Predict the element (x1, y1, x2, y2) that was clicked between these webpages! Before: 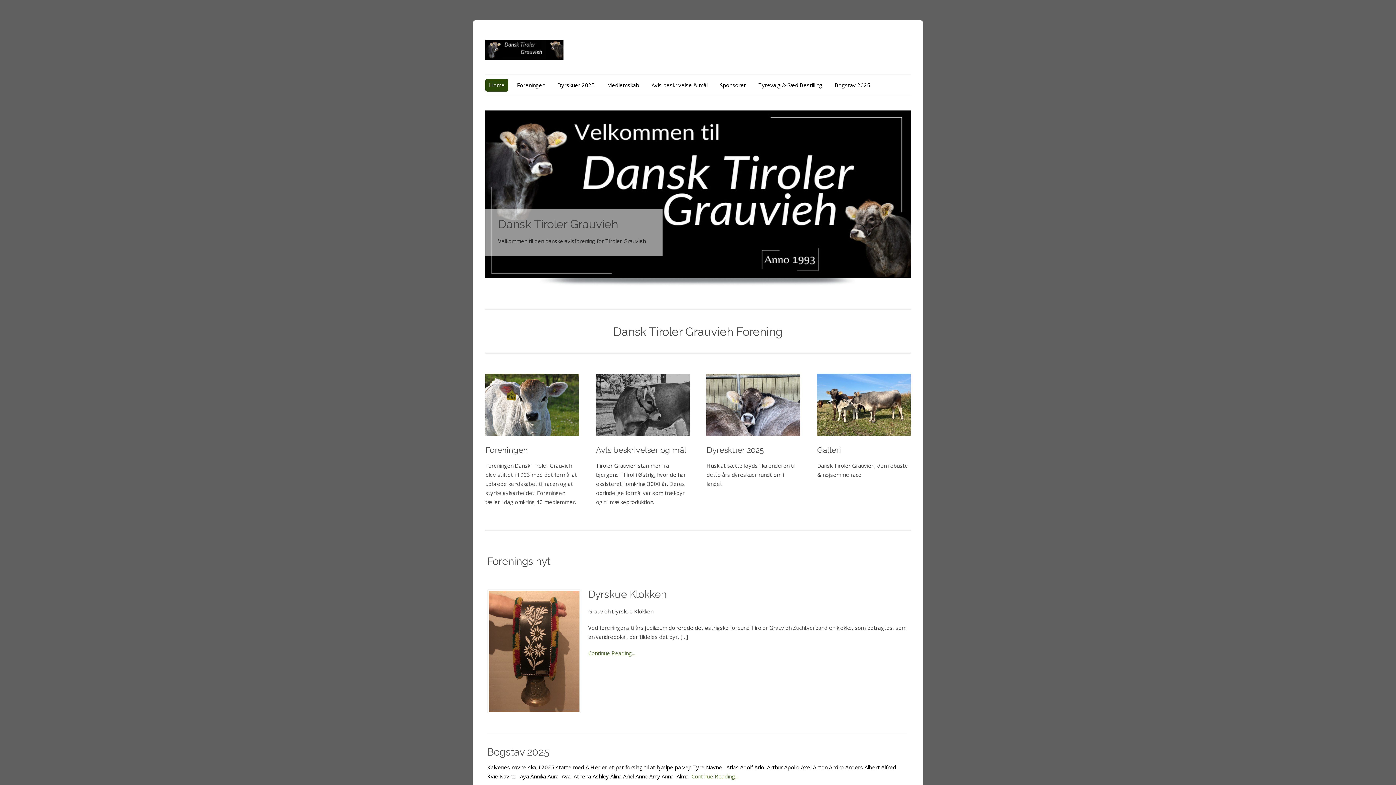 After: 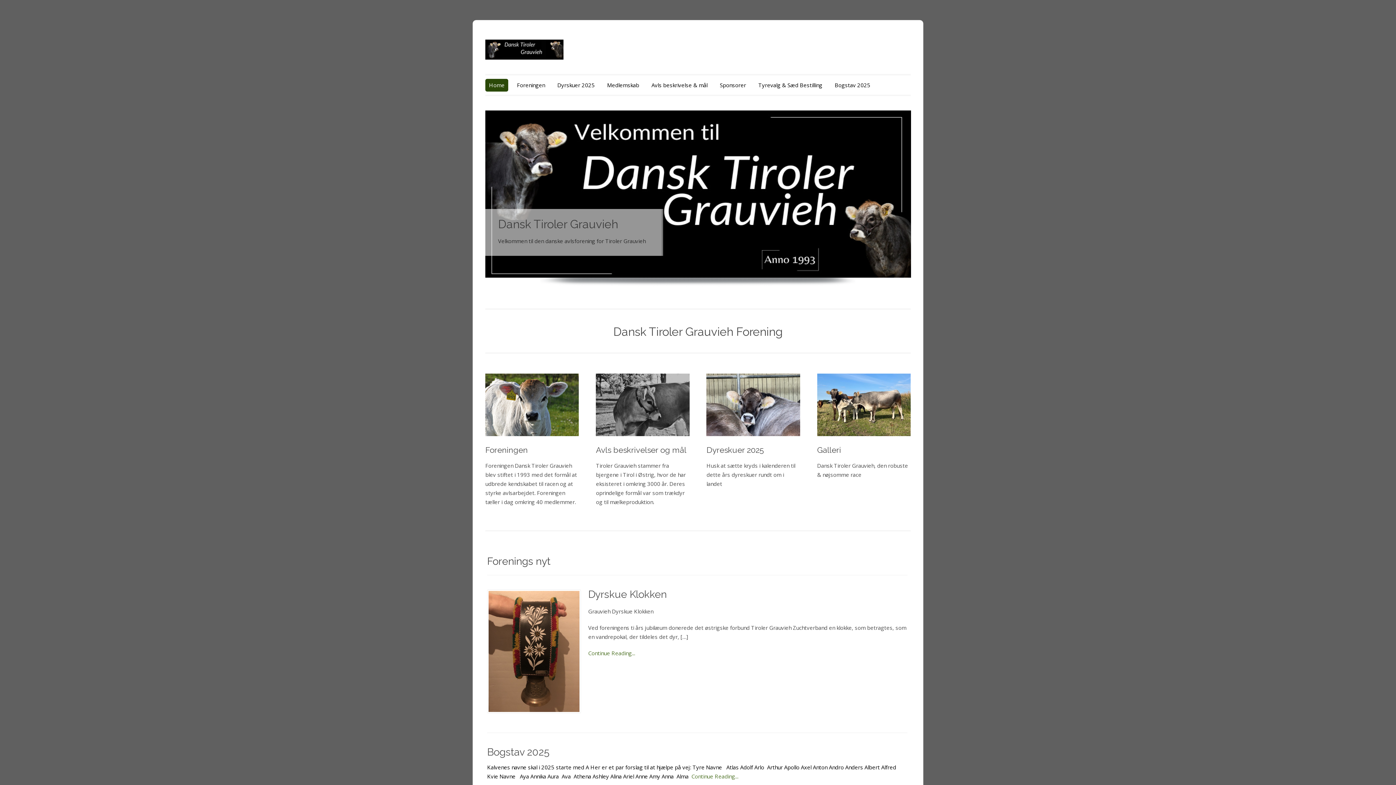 Action: bbox: (498, 217, 618, 230) label: Dansk Tiroler Grauvieh